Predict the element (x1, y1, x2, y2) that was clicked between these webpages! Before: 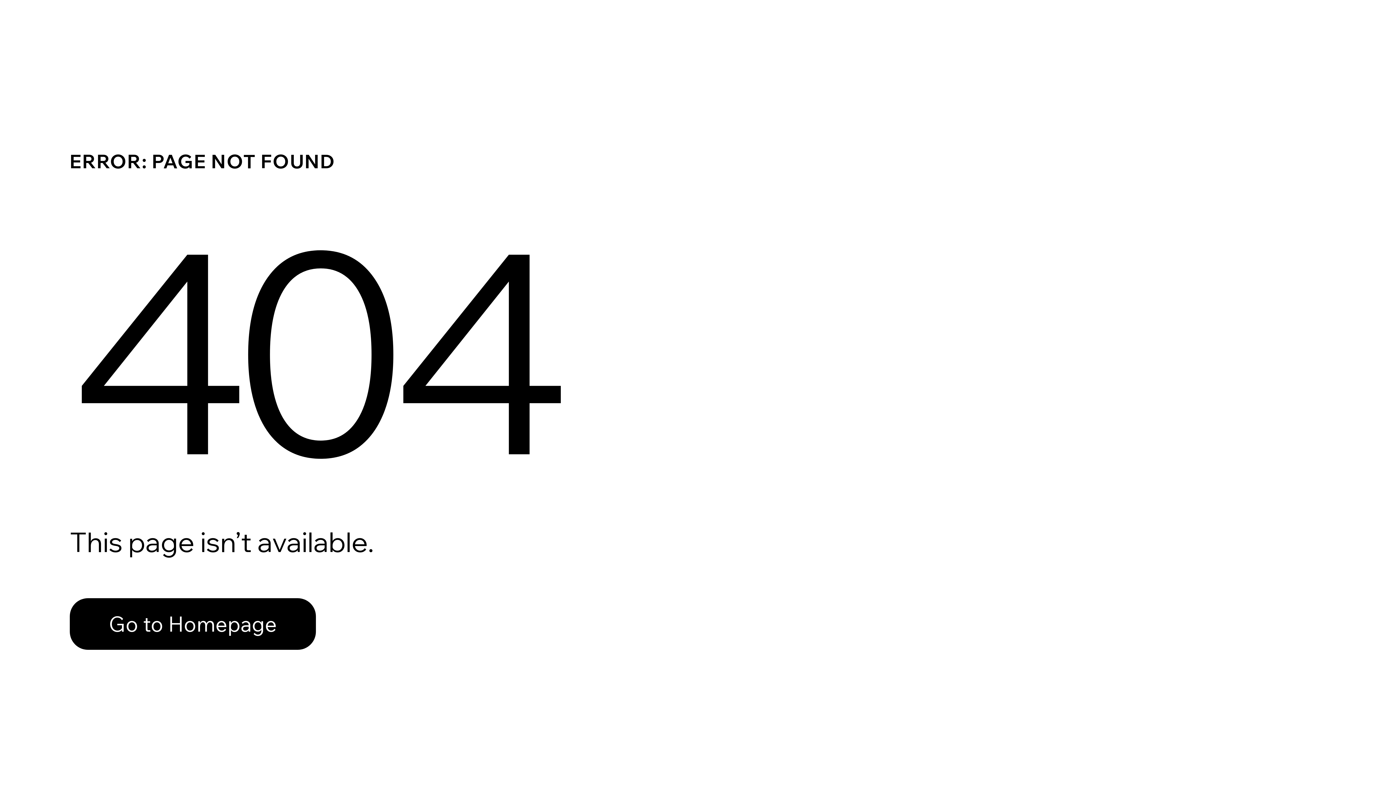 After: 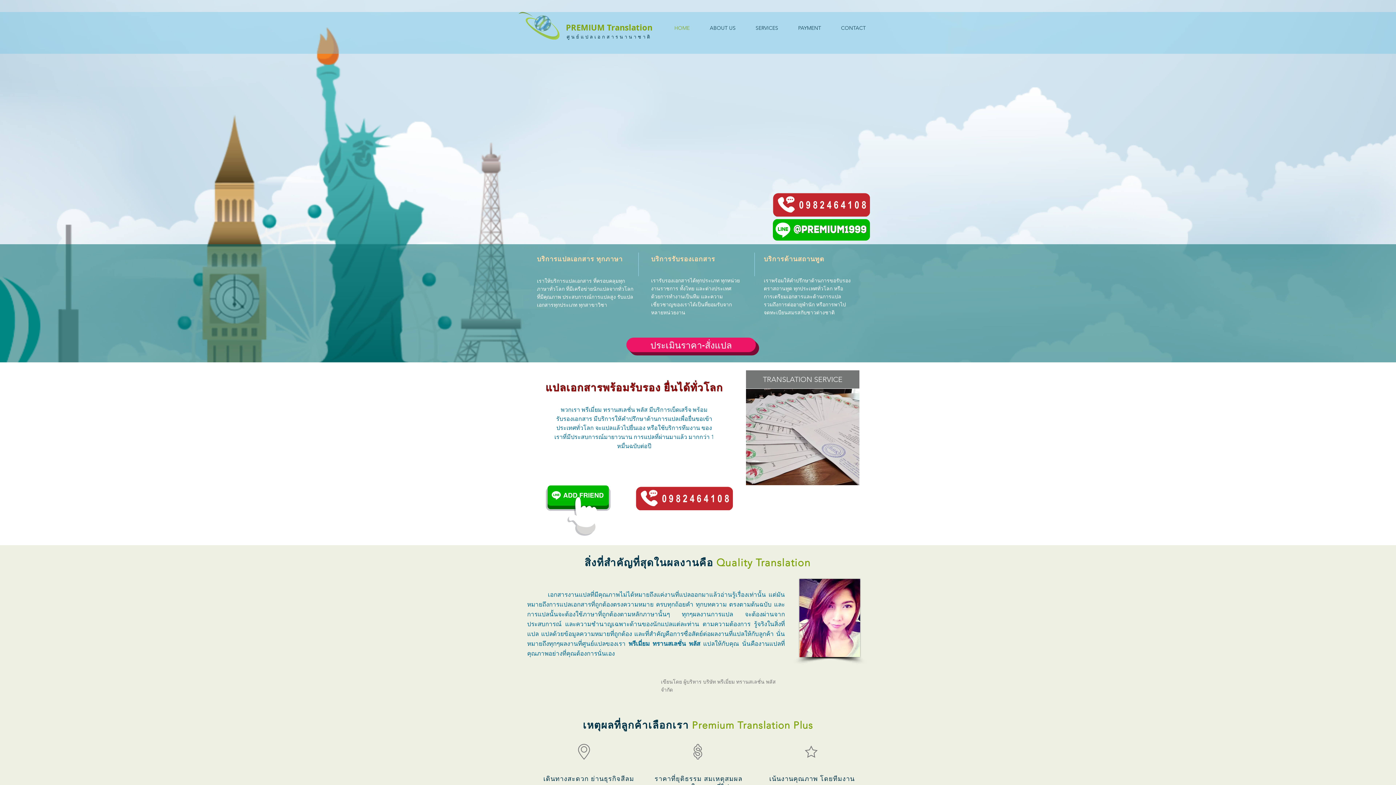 Action: label: Go to Homepage bbox: (69, 582, 768, 659)